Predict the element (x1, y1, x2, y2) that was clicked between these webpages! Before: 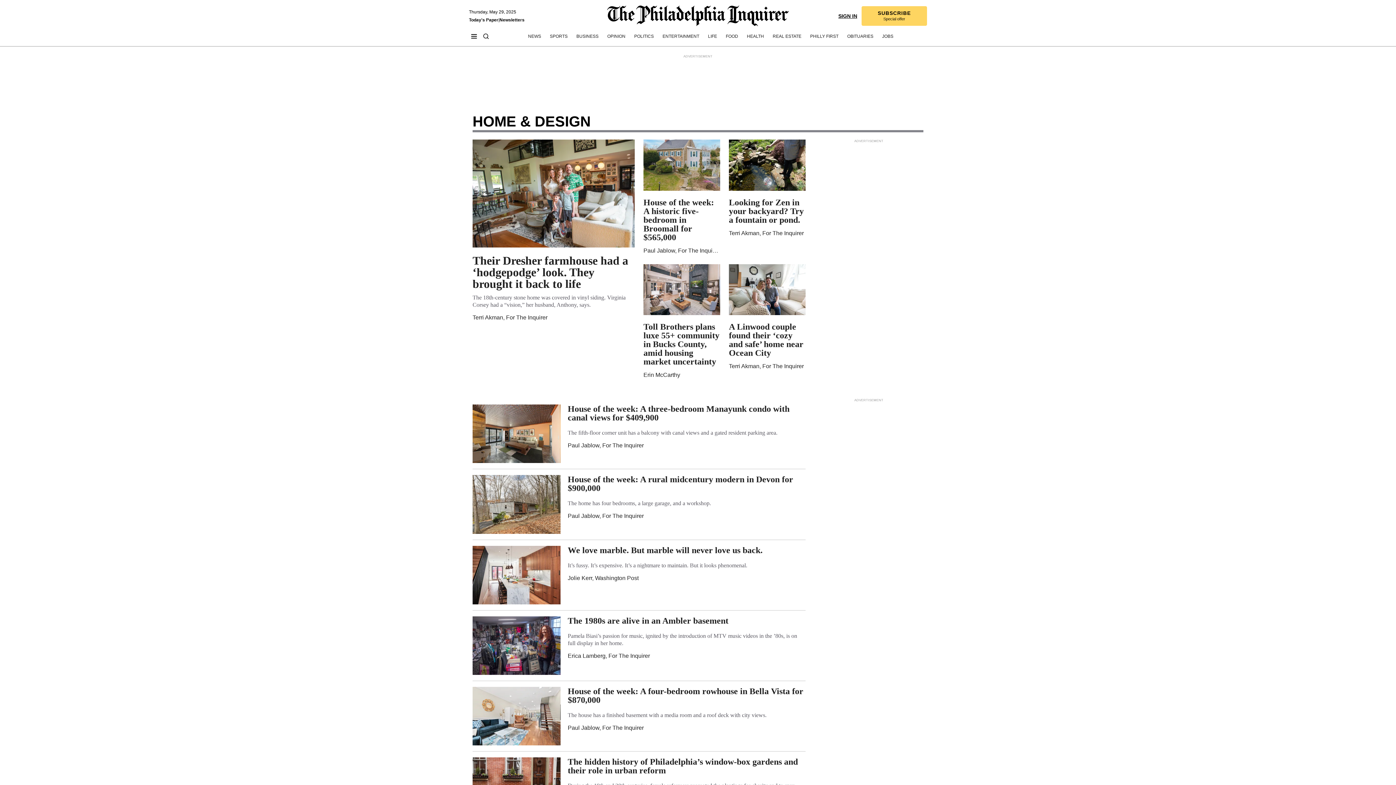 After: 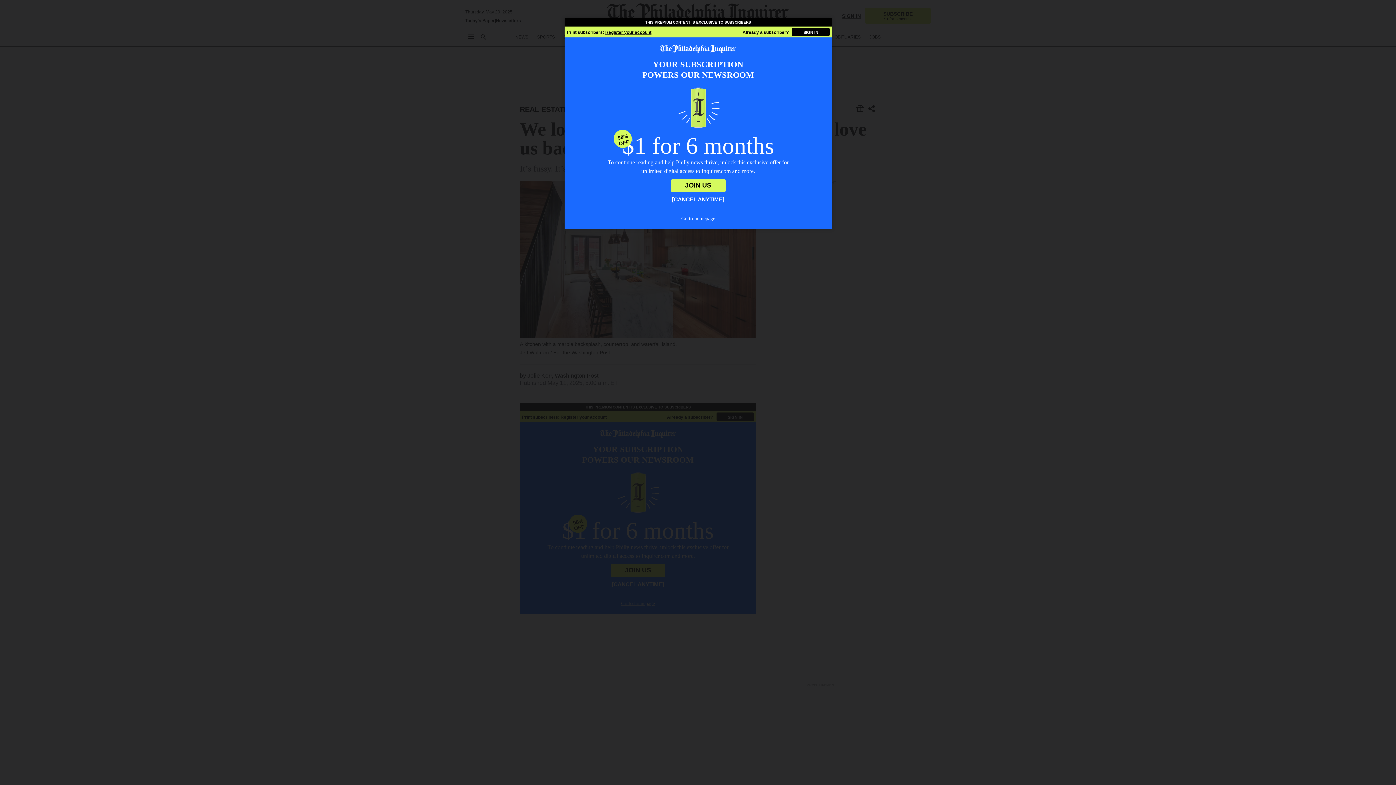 Action: bbox: (472, 546, 567, 604)